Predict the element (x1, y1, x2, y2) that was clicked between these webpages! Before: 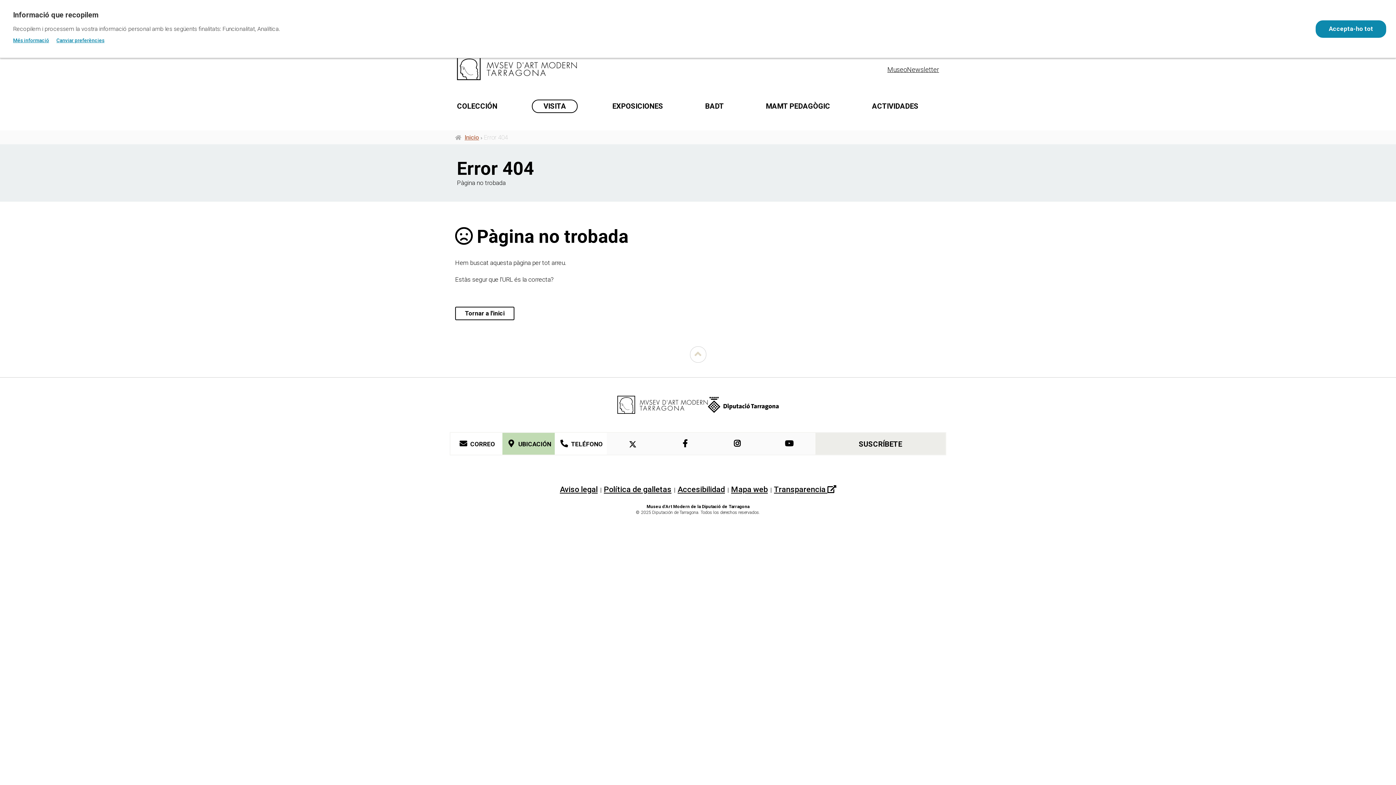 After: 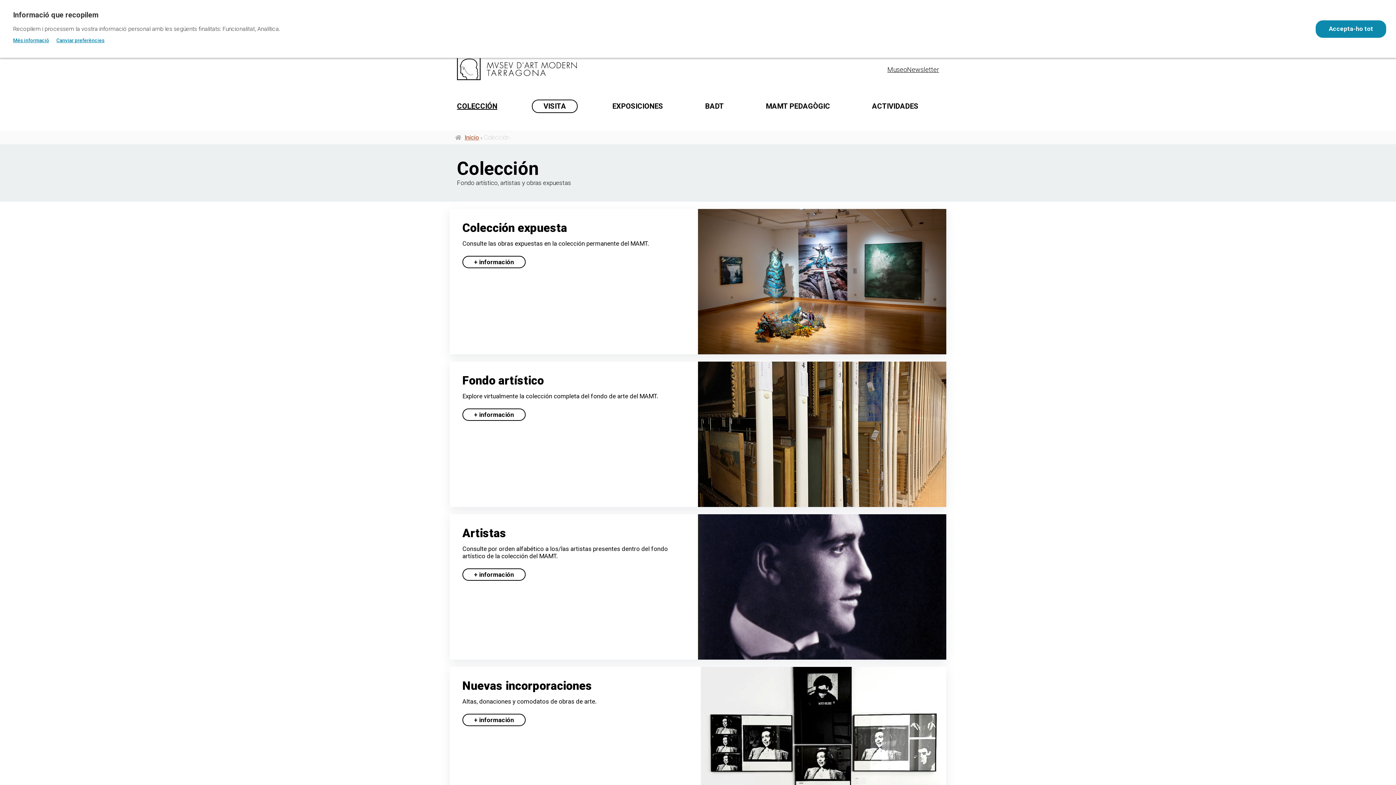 Action: label: COLECCIÓN bbox: (449, 95, 504, 117)